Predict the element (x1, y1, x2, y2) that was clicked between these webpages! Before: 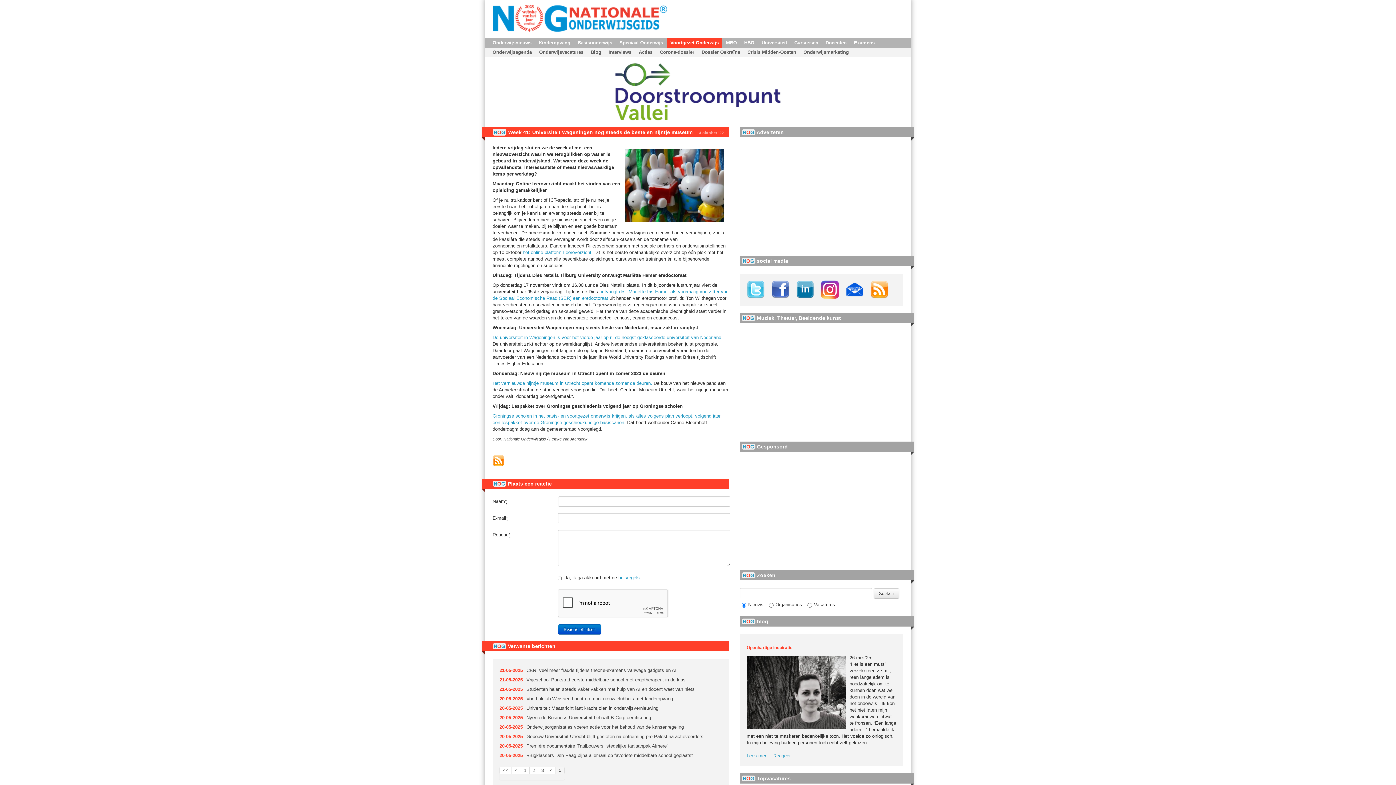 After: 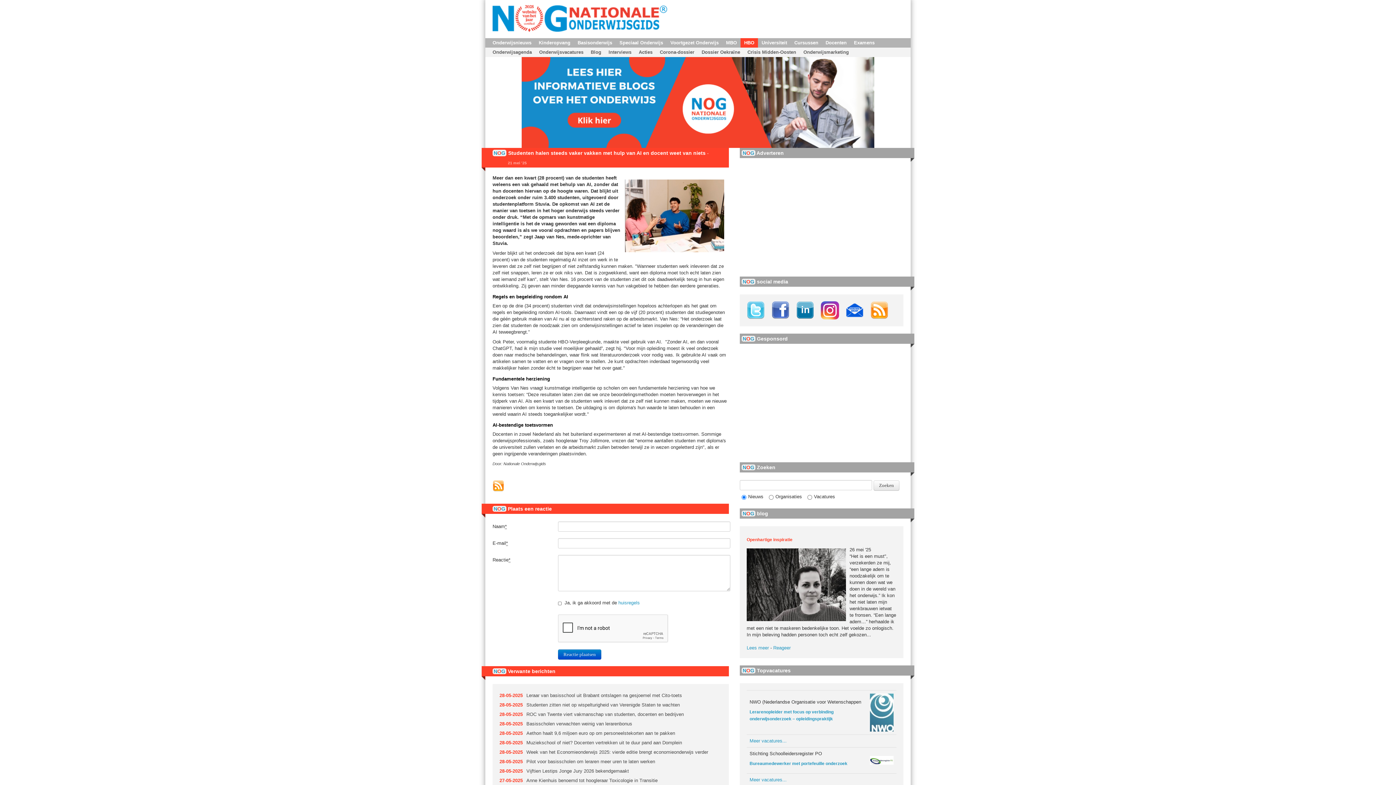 Action: bbox: (499, 705, 722, 715) label: Studenten halen steeds vaker vakken met hulp van AI en docent weet van niets